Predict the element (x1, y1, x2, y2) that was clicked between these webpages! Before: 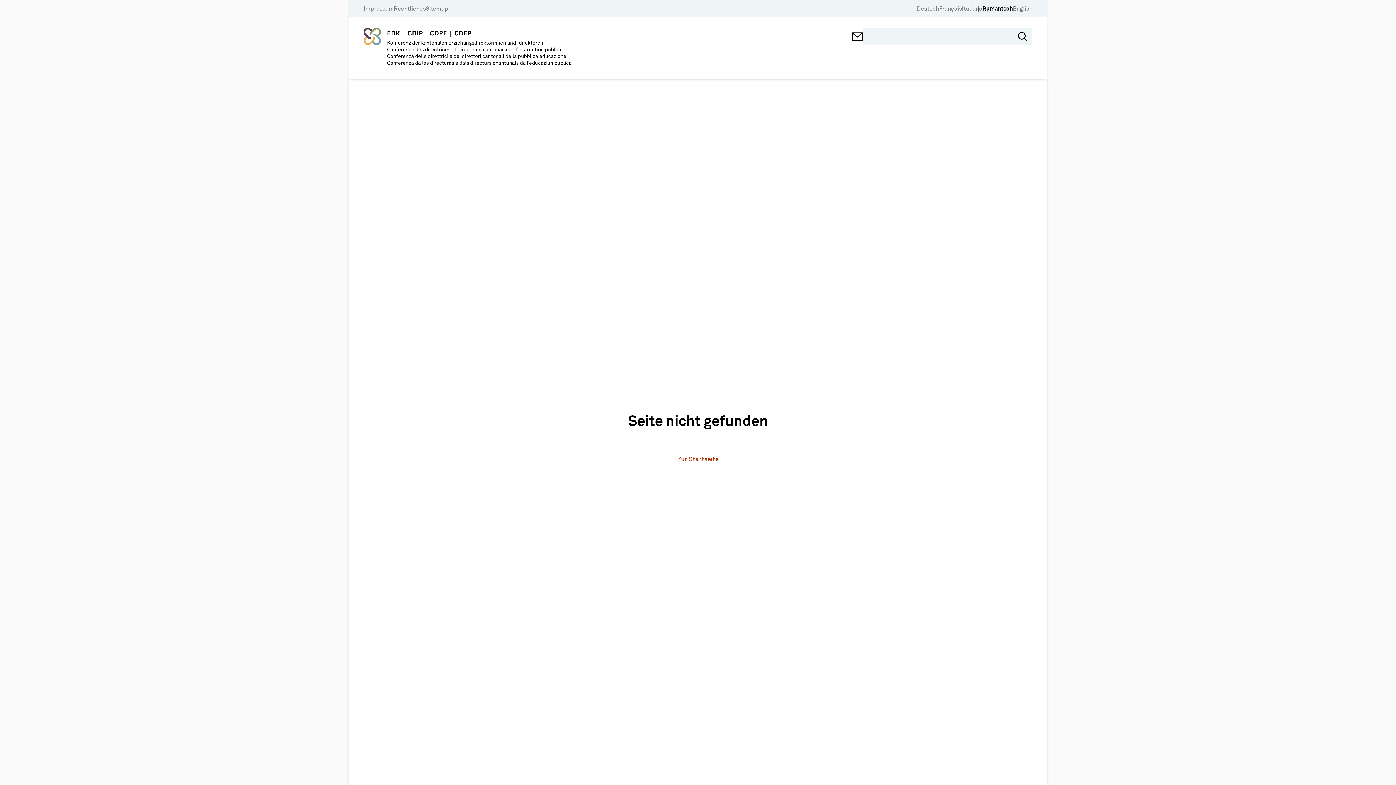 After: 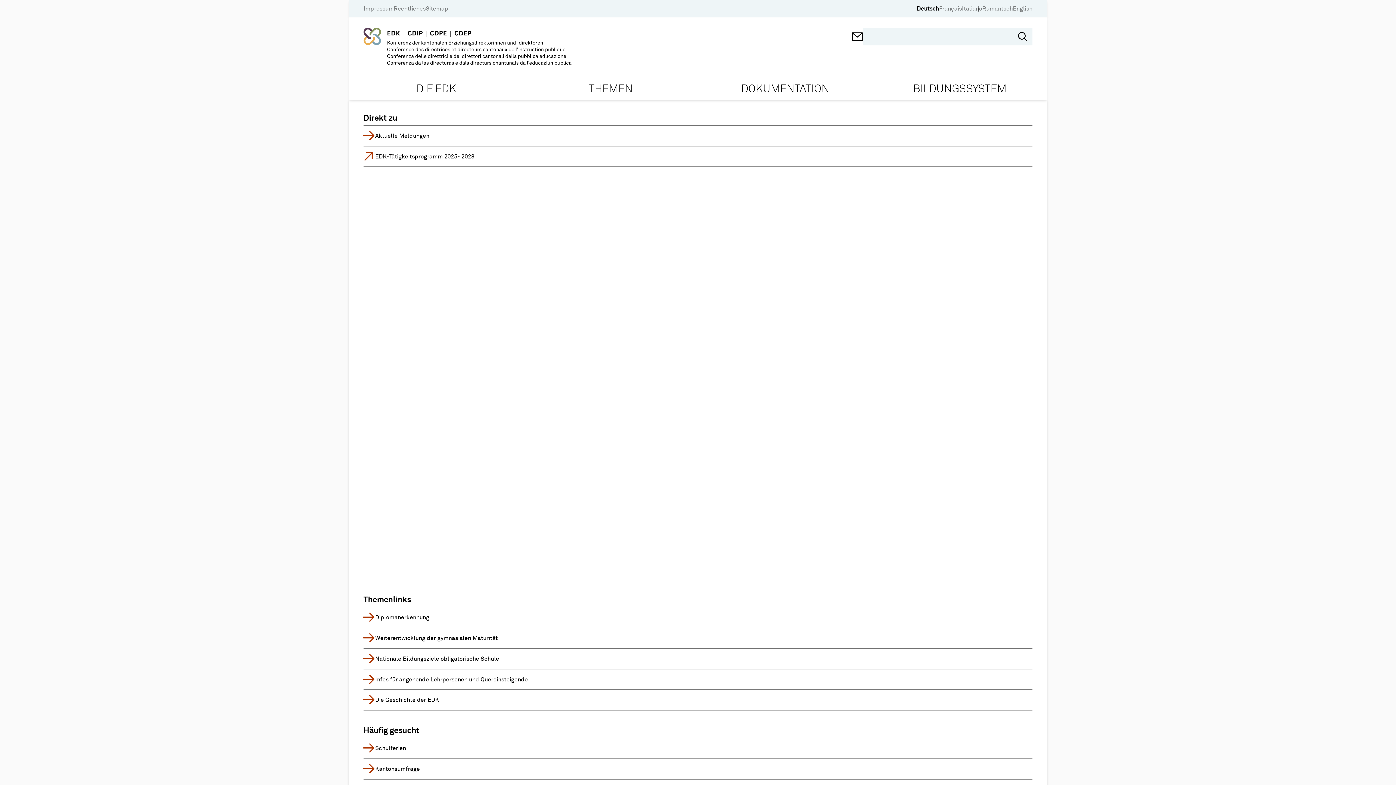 Action: label: Deutsch bbox: (917, 5, 939, 12)